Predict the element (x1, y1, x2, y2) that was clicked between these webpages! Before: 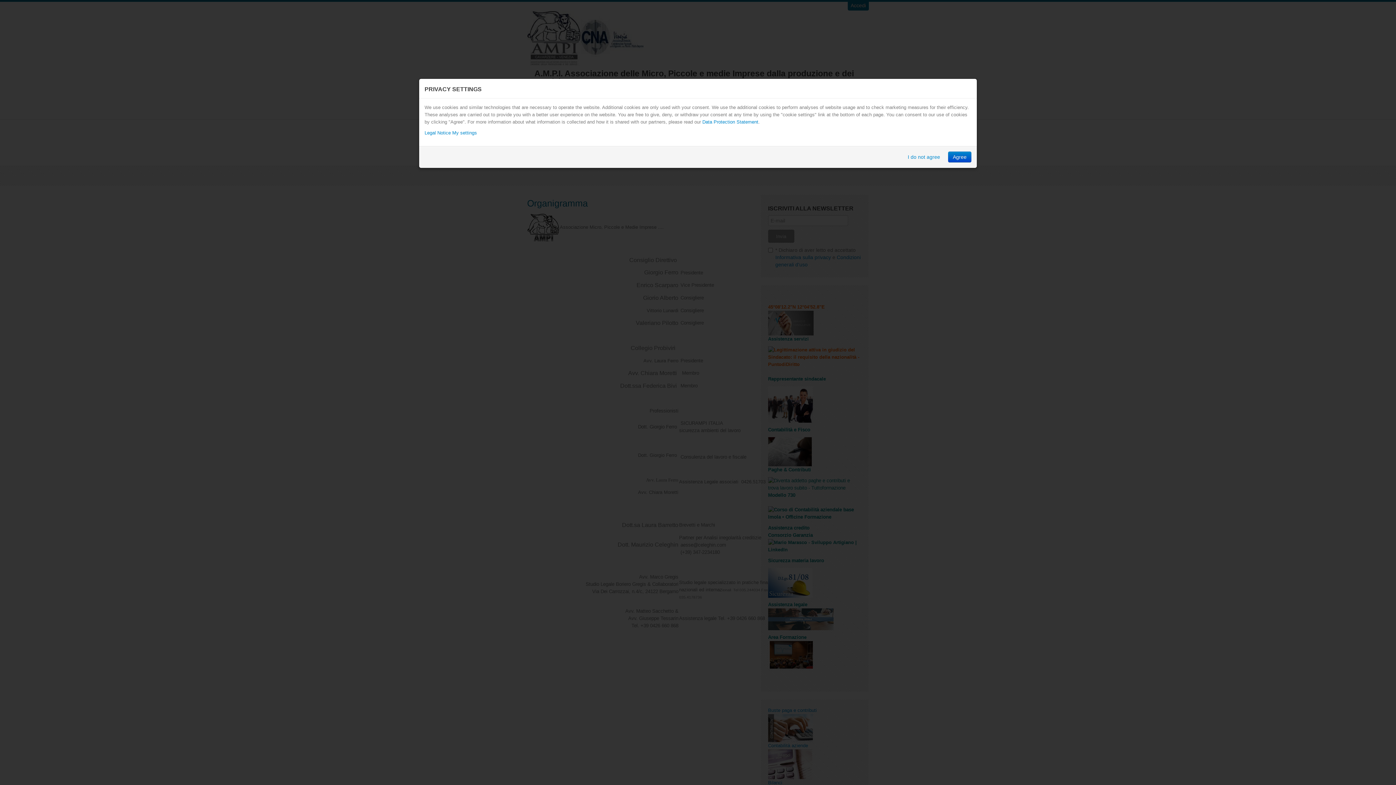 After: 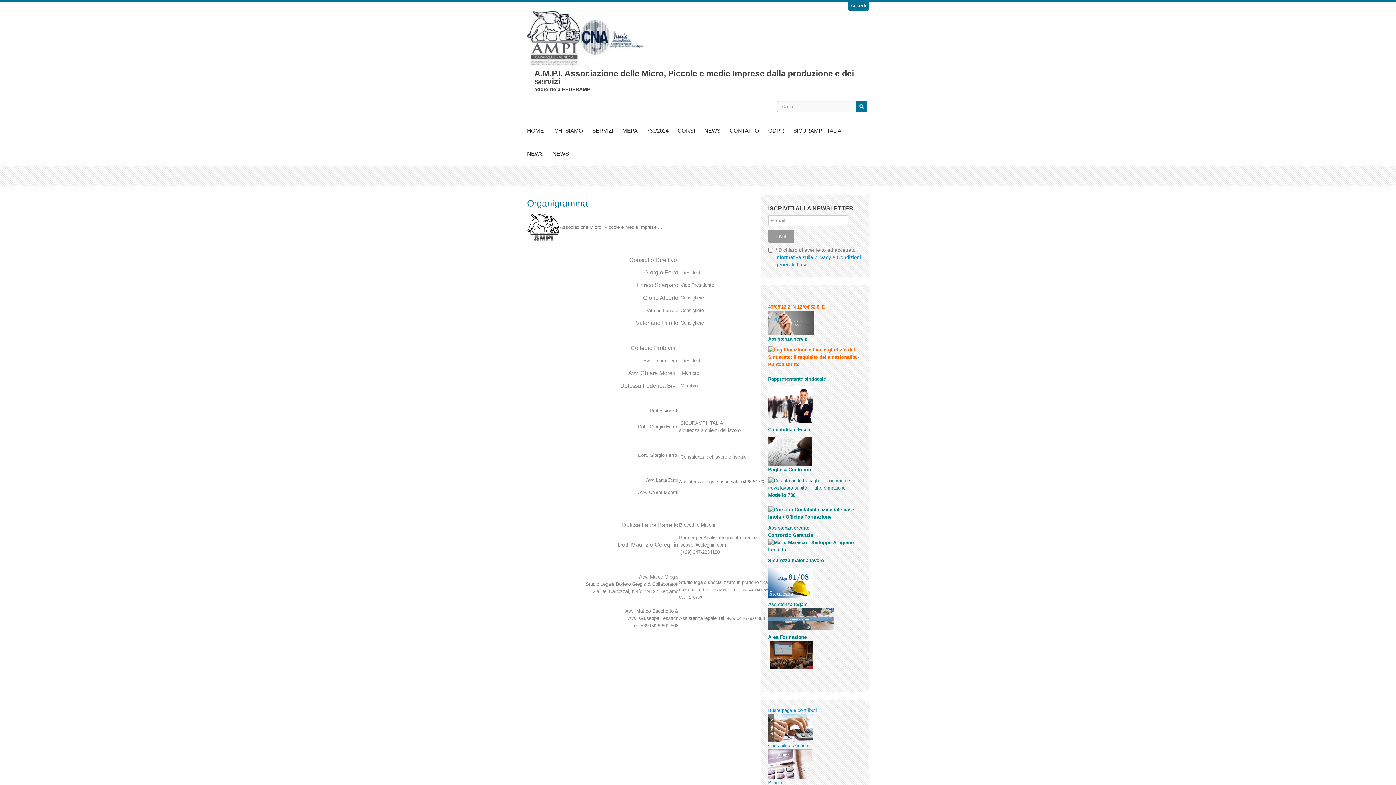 Action: bbox: (903, 151, 945, 162) label: I do not agree